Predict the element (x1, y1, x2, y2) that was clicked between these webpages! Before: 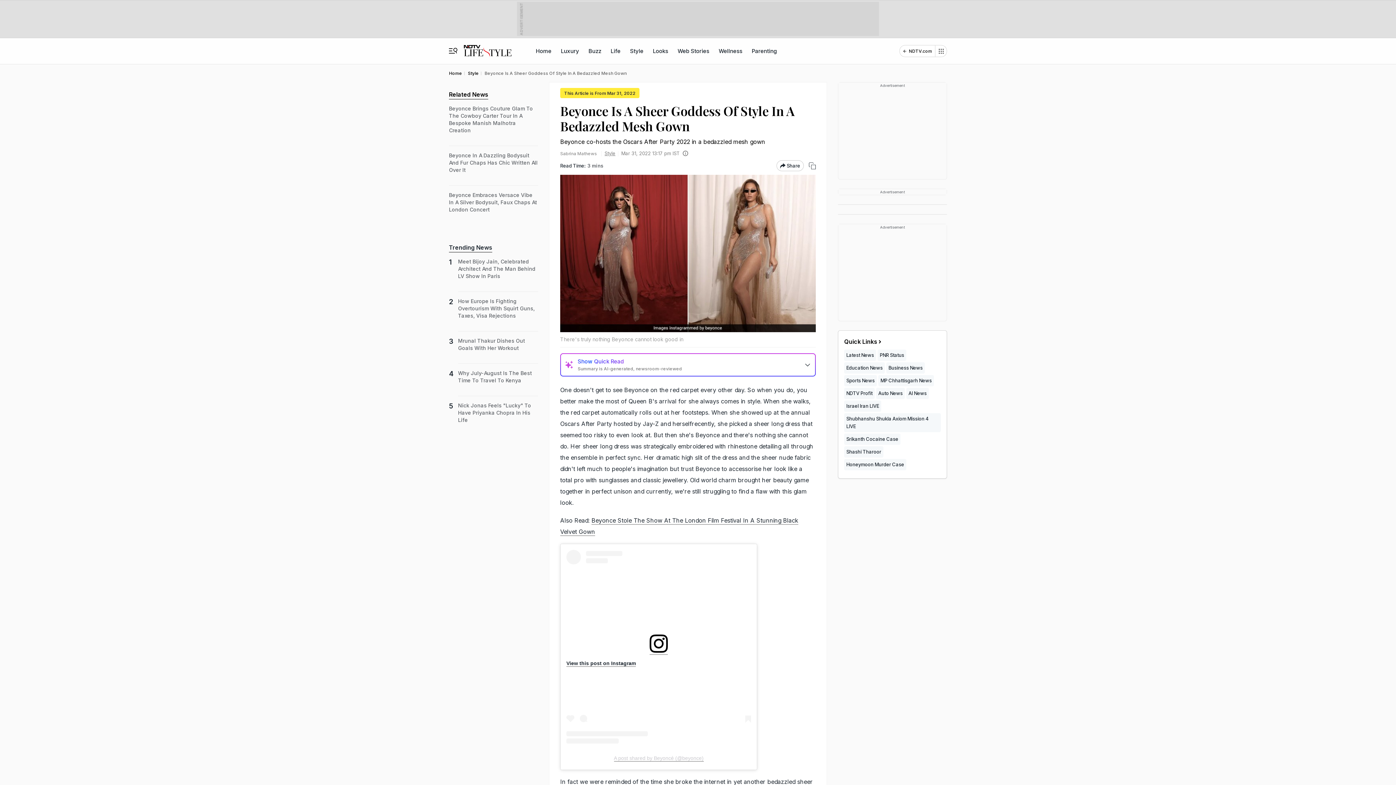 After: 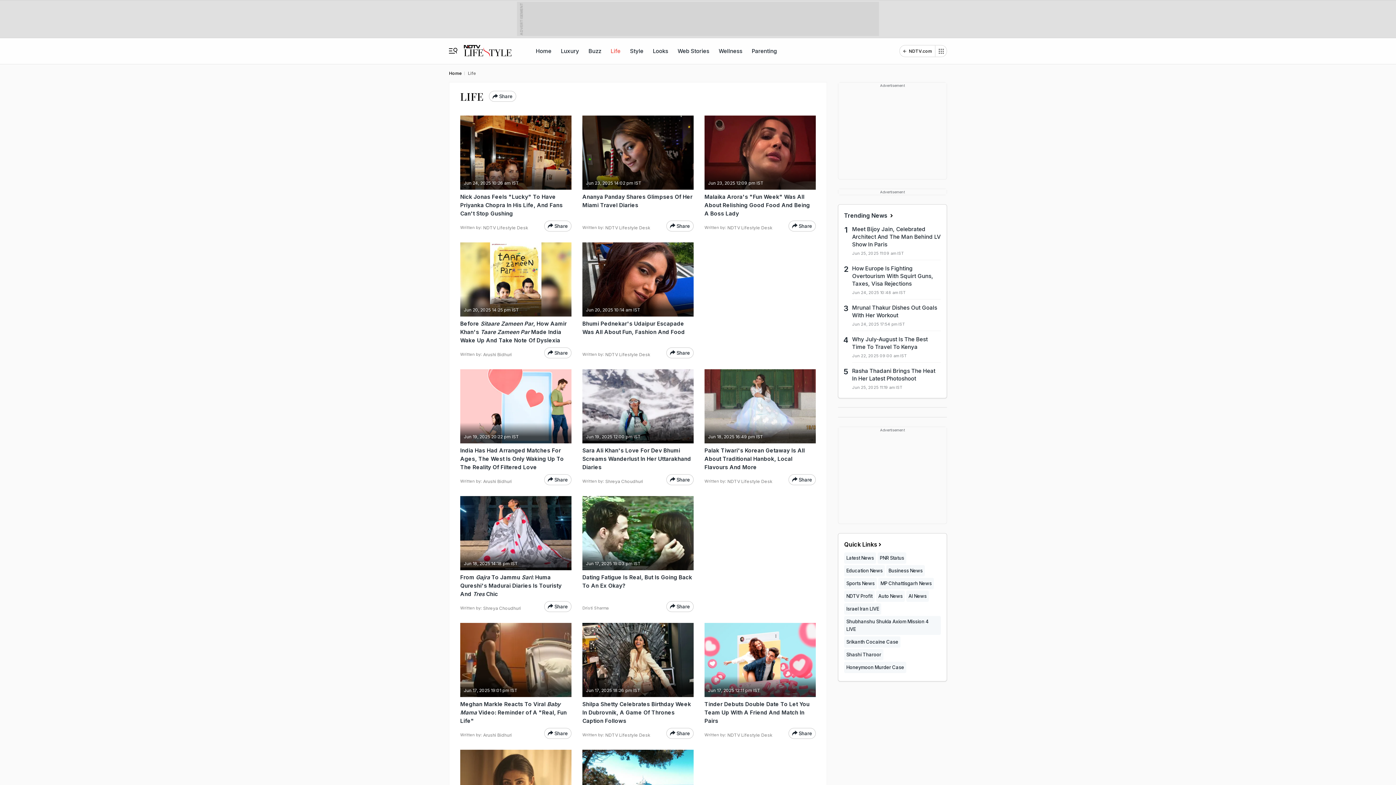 Action: label: Life bbox: (609, 38, 622, 64)